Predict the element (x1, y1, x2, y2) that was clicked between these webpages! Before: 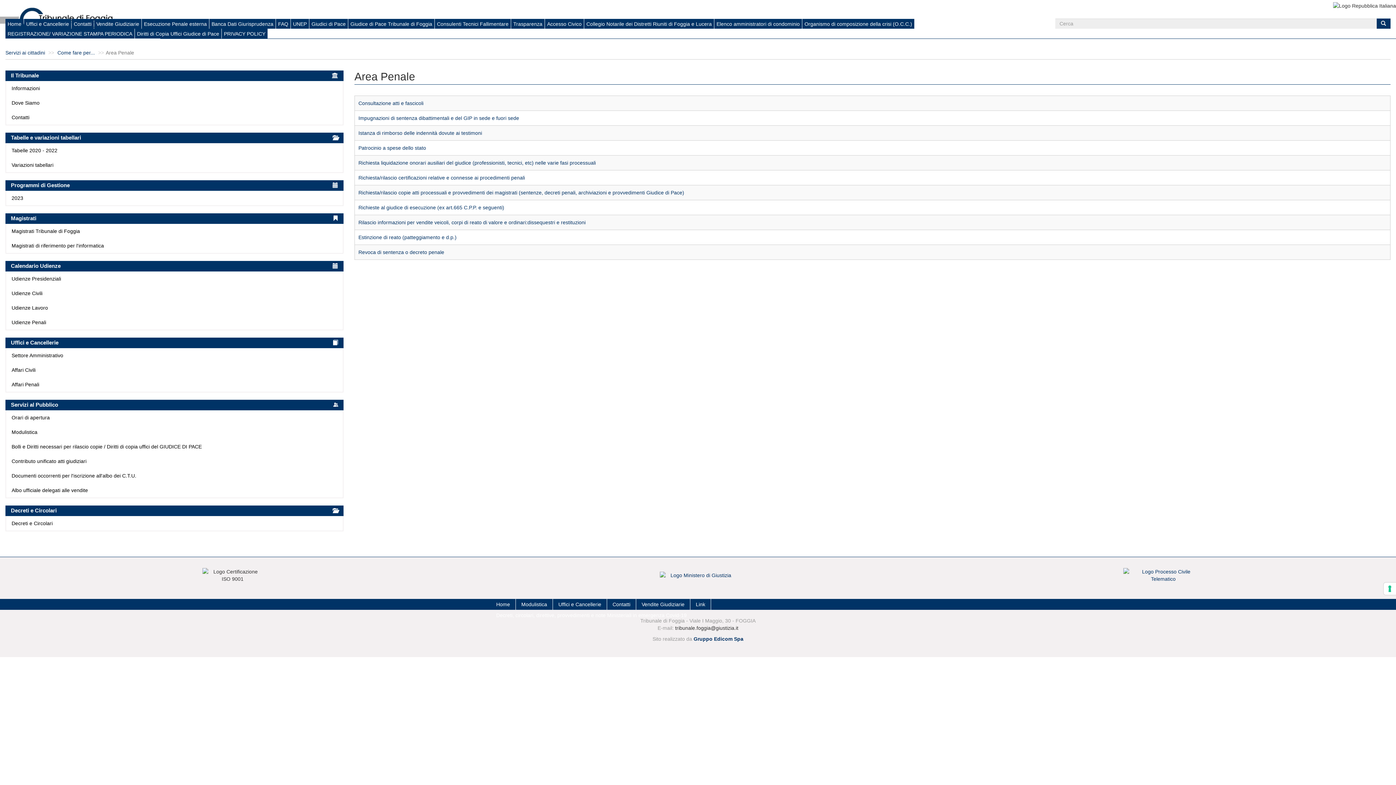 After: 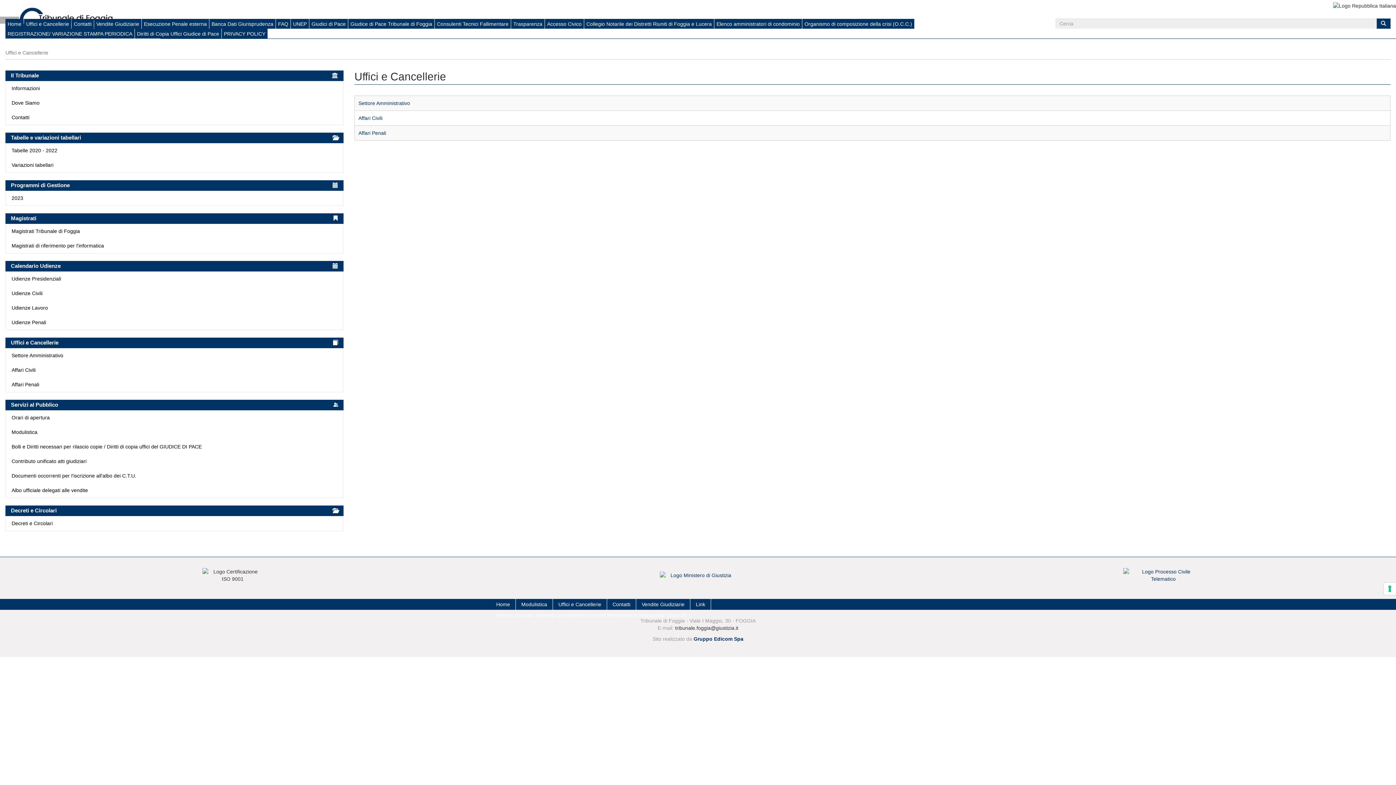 Action: label: Uffici e Cancellerie bbox: (24, 19, 71, 28)